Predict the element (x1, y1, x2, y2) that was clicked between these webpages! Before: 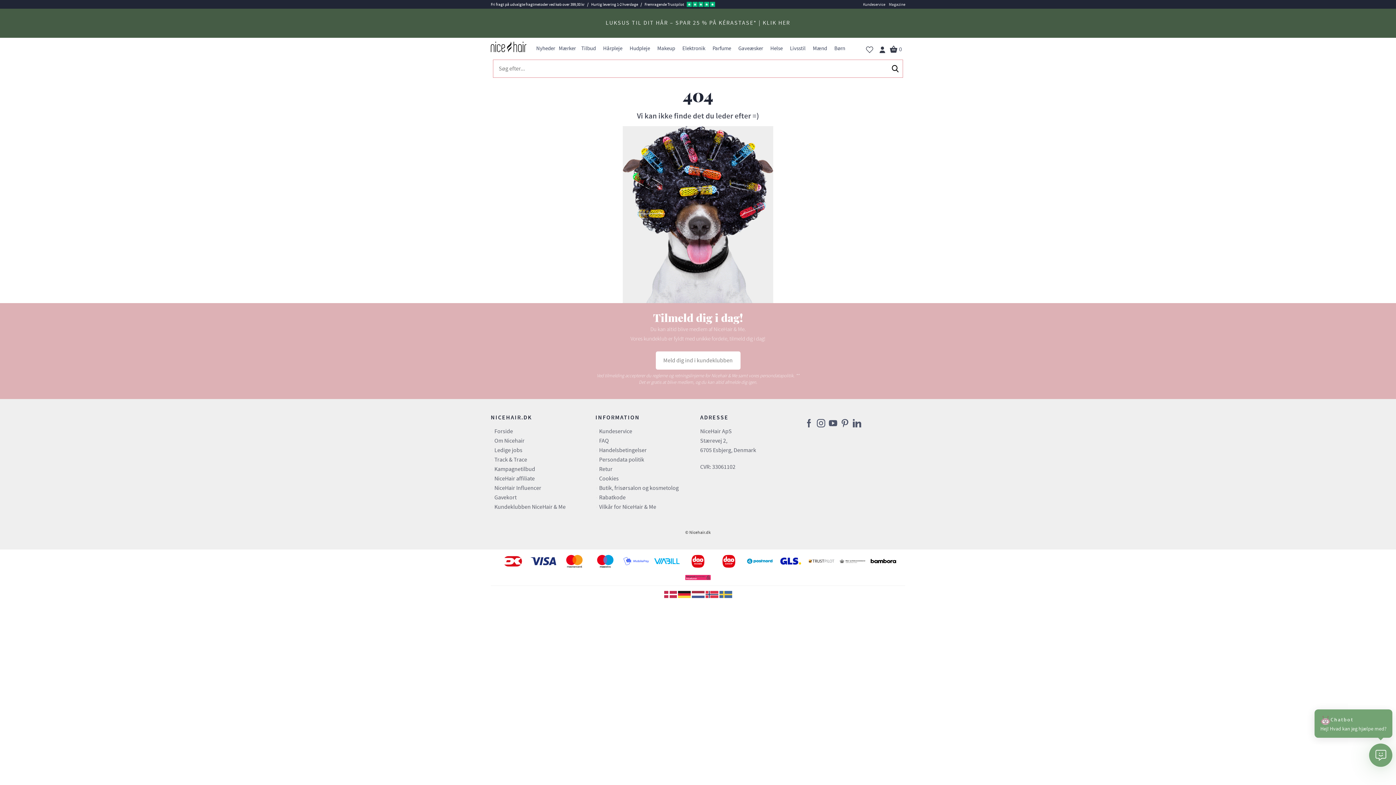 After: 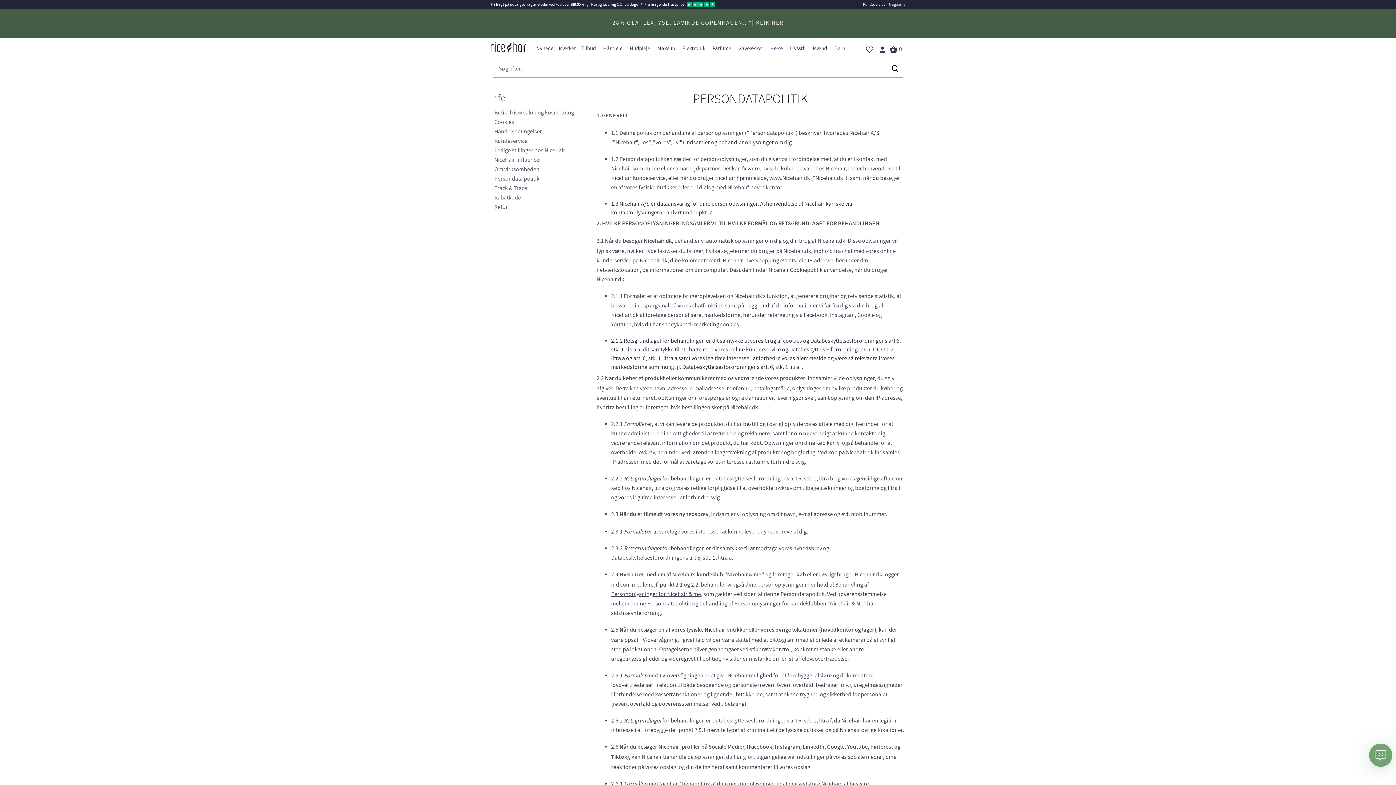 Action: label: Persondata politik bbox: (599, 456, 644, 463)